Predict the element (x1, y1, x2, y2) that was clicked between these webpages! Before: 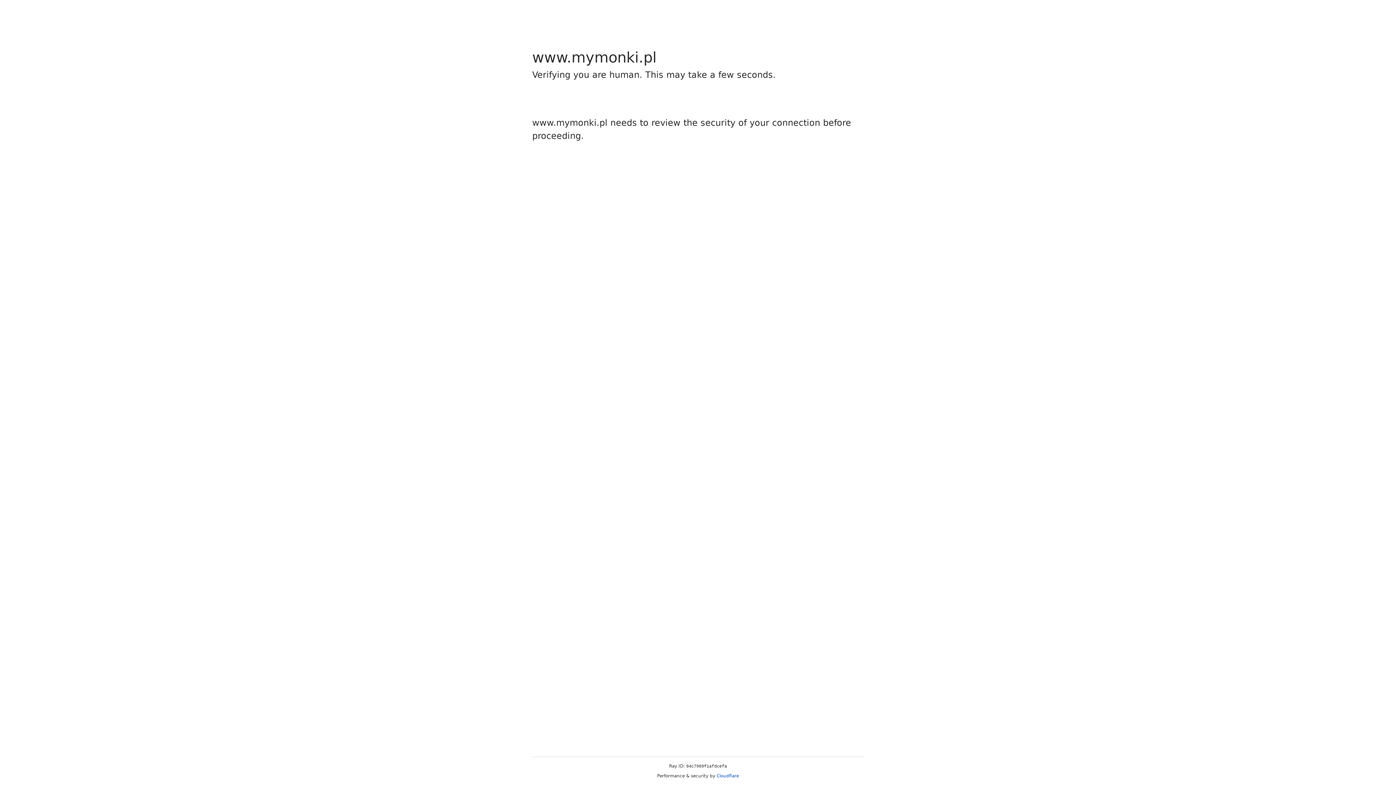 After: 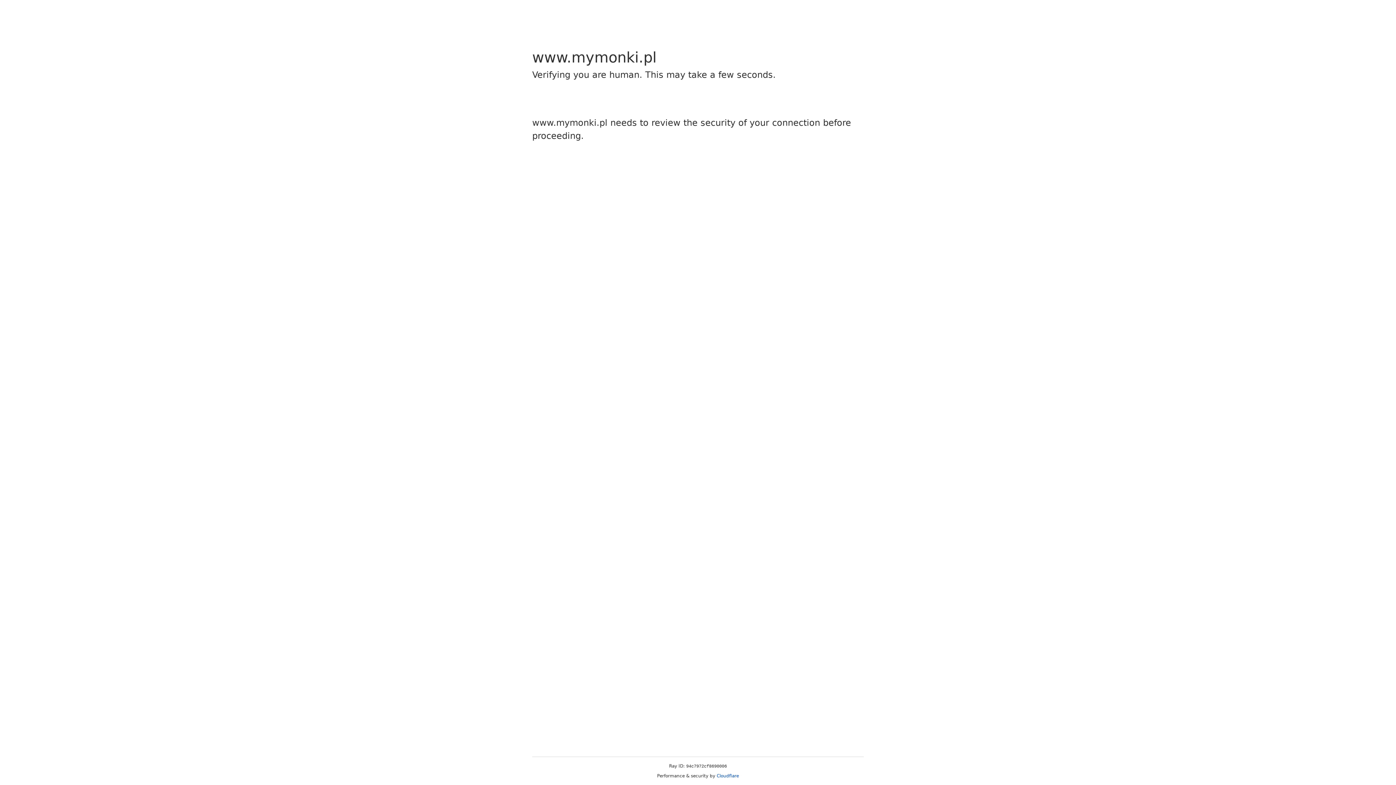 Action: label: Cloudflare bbox: (716, 773, 739, 778)